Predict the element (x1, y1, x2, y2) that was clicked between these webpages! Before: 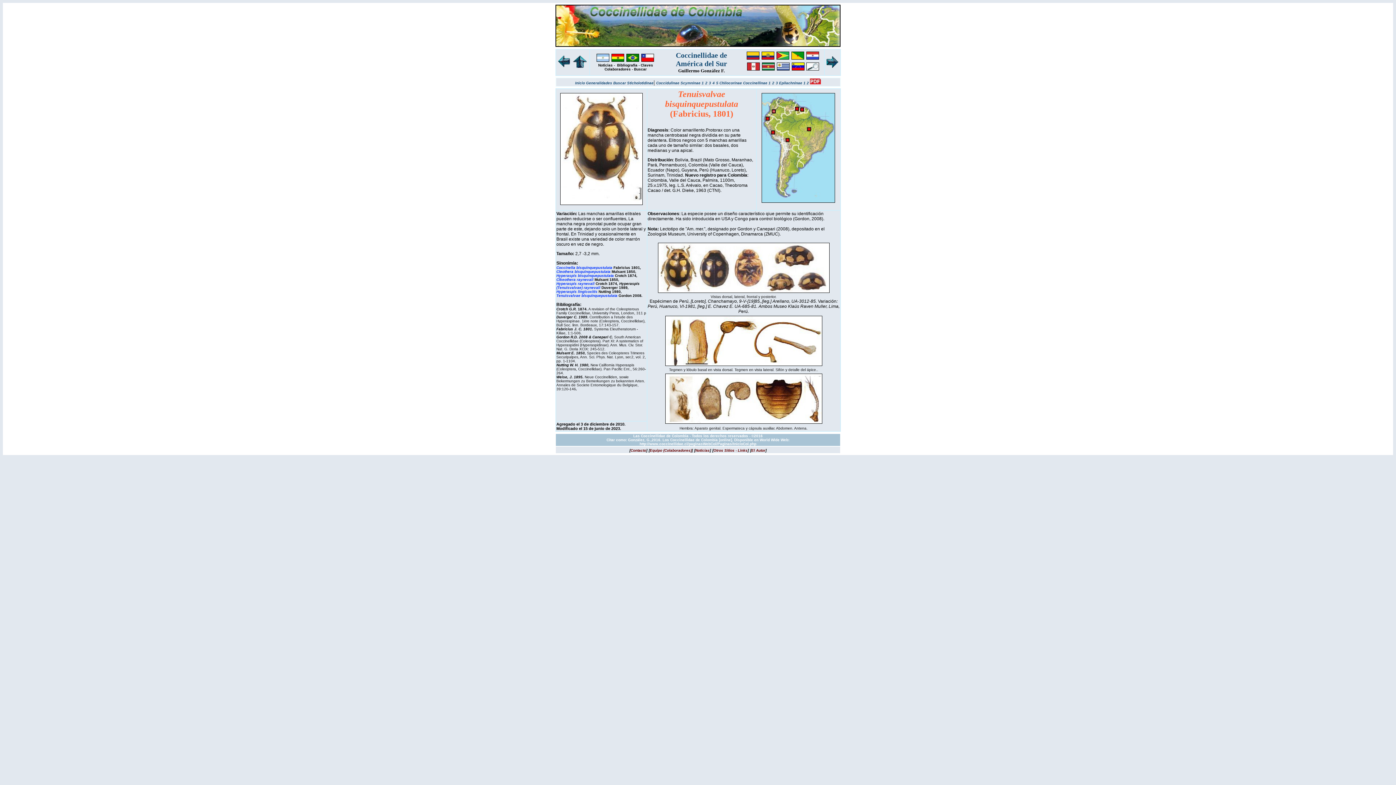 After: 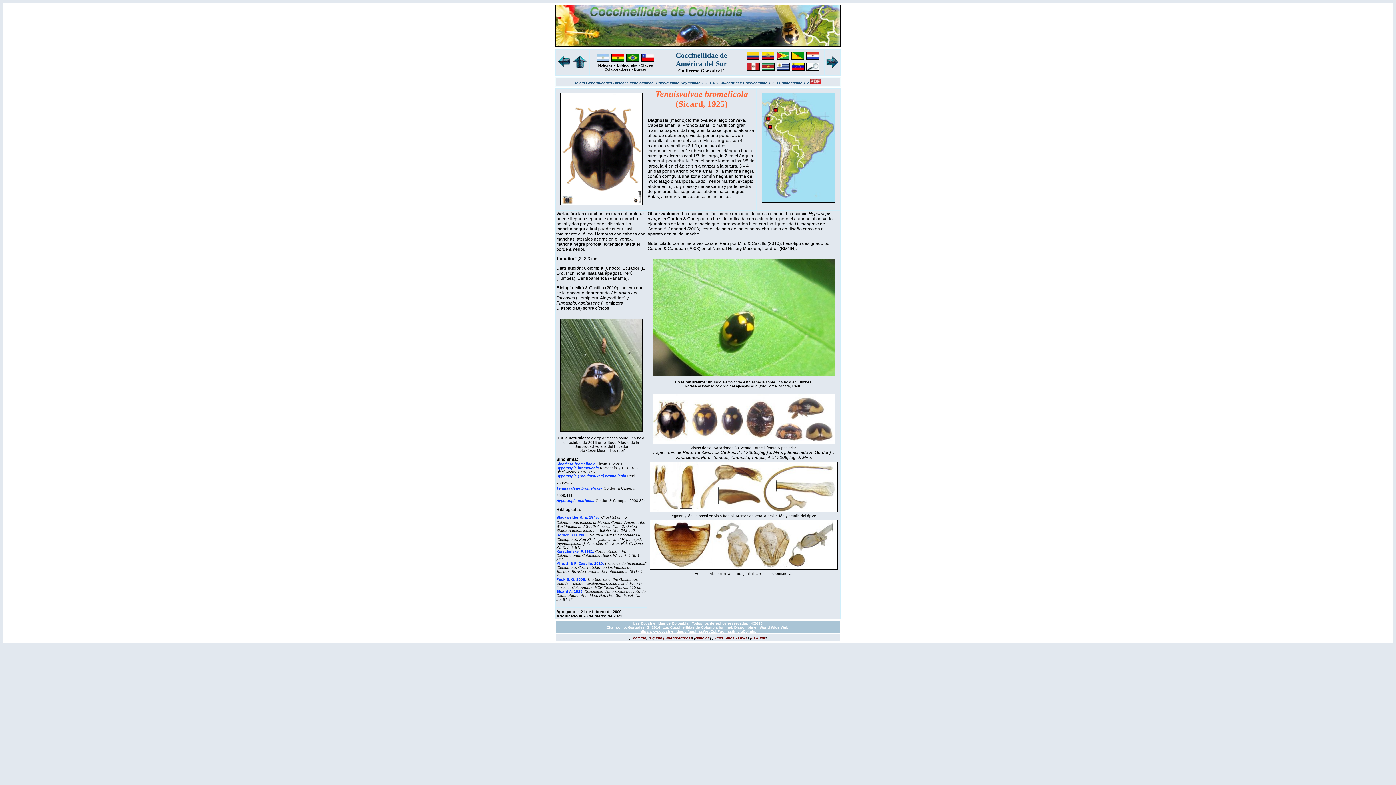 Action: bbox: (825, 64, 839, 70)